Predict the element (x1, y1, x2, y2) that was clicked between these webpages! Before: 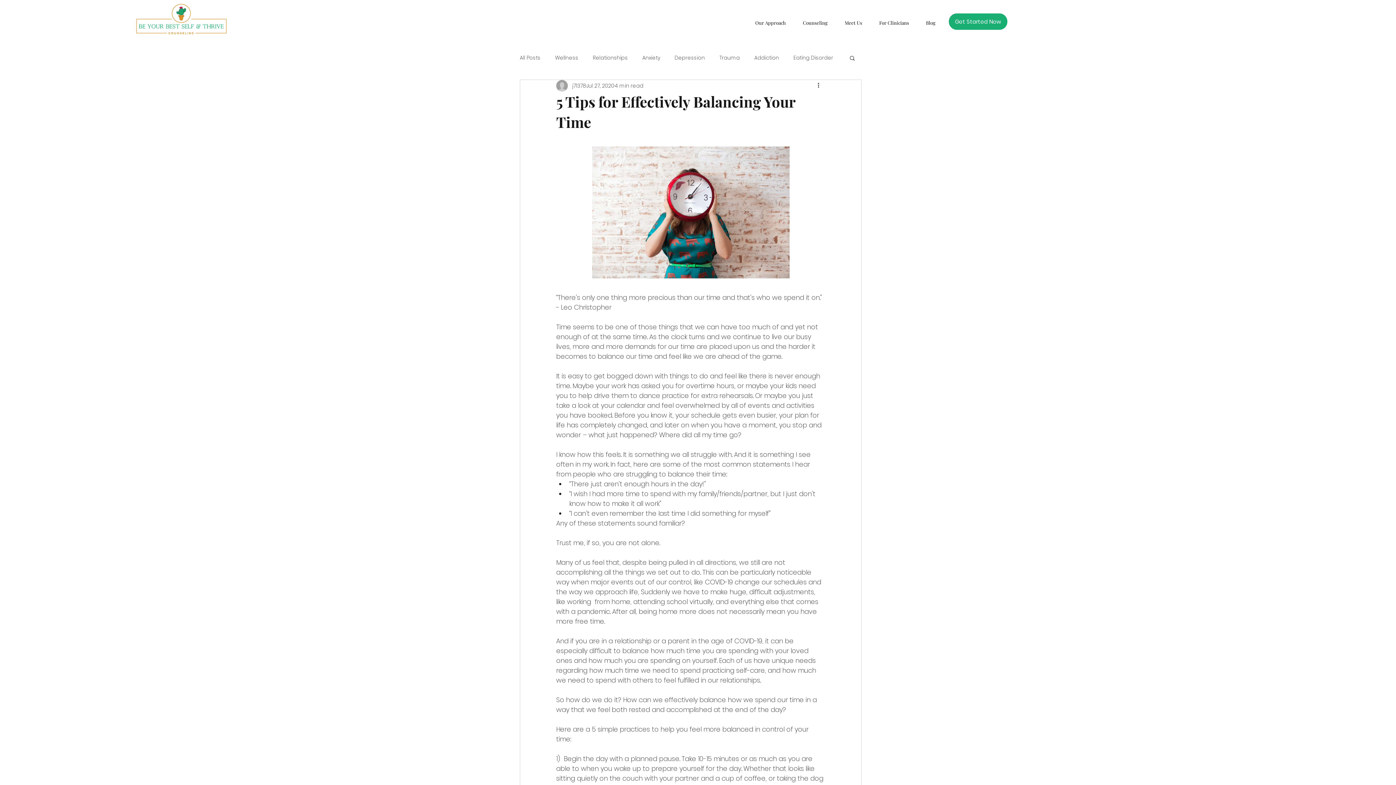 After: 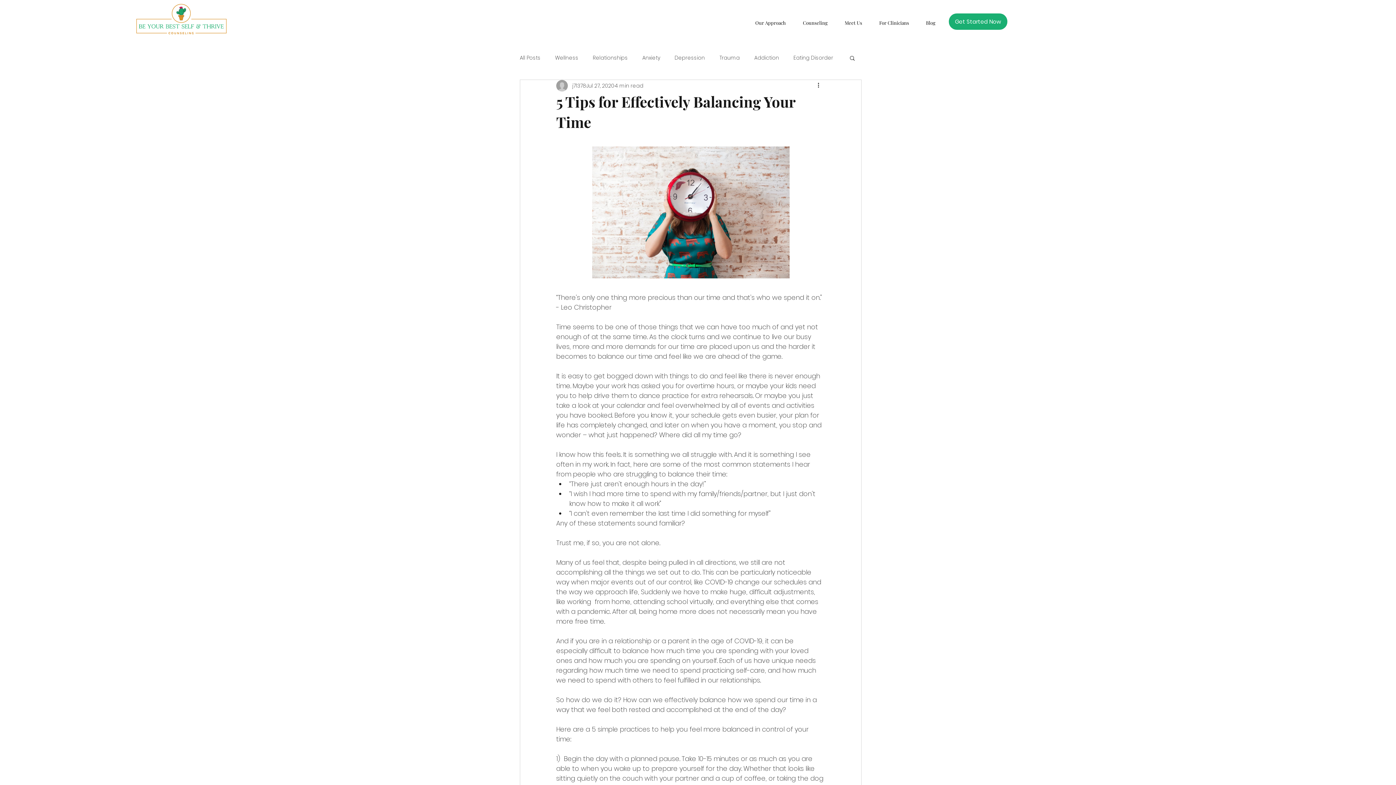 Action: bbox: (849, 54, 856, 60) label: Search